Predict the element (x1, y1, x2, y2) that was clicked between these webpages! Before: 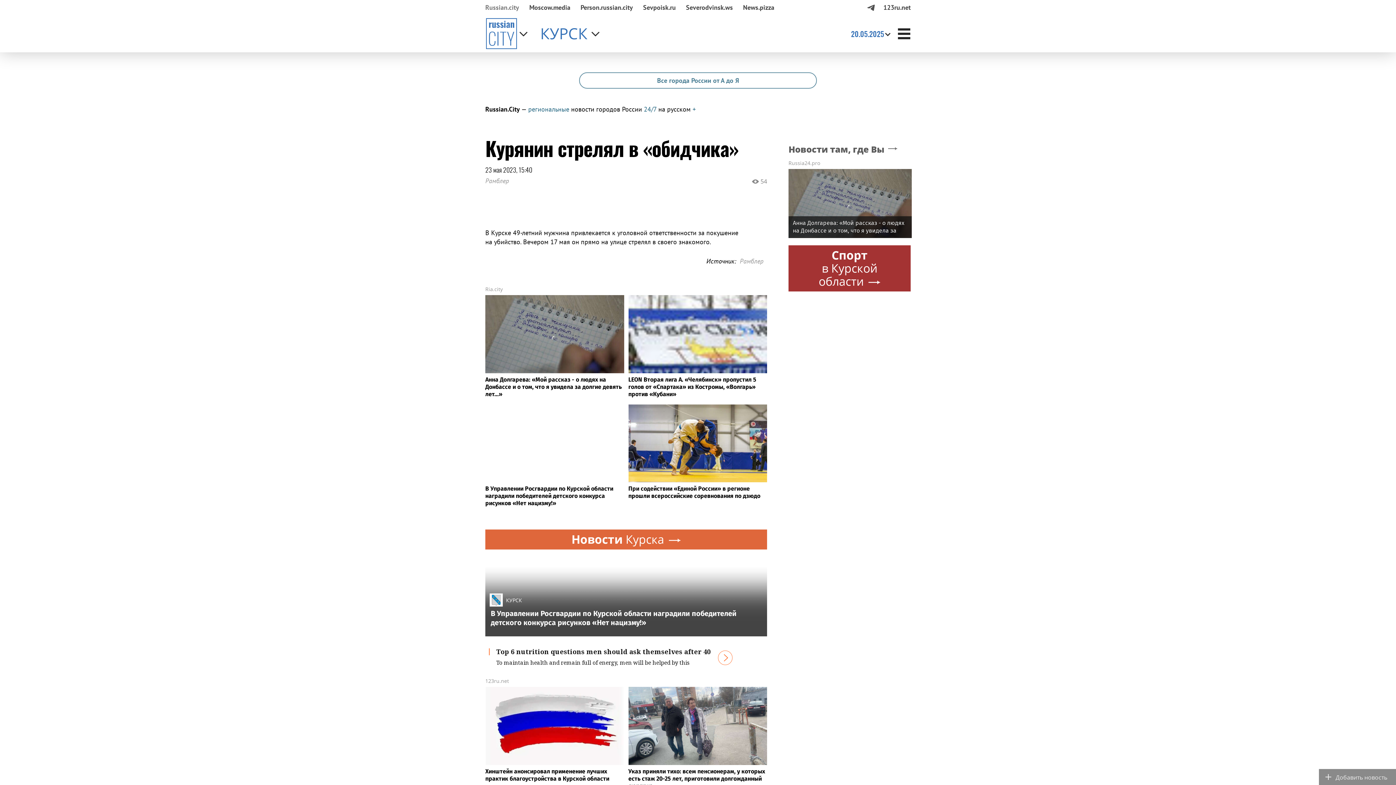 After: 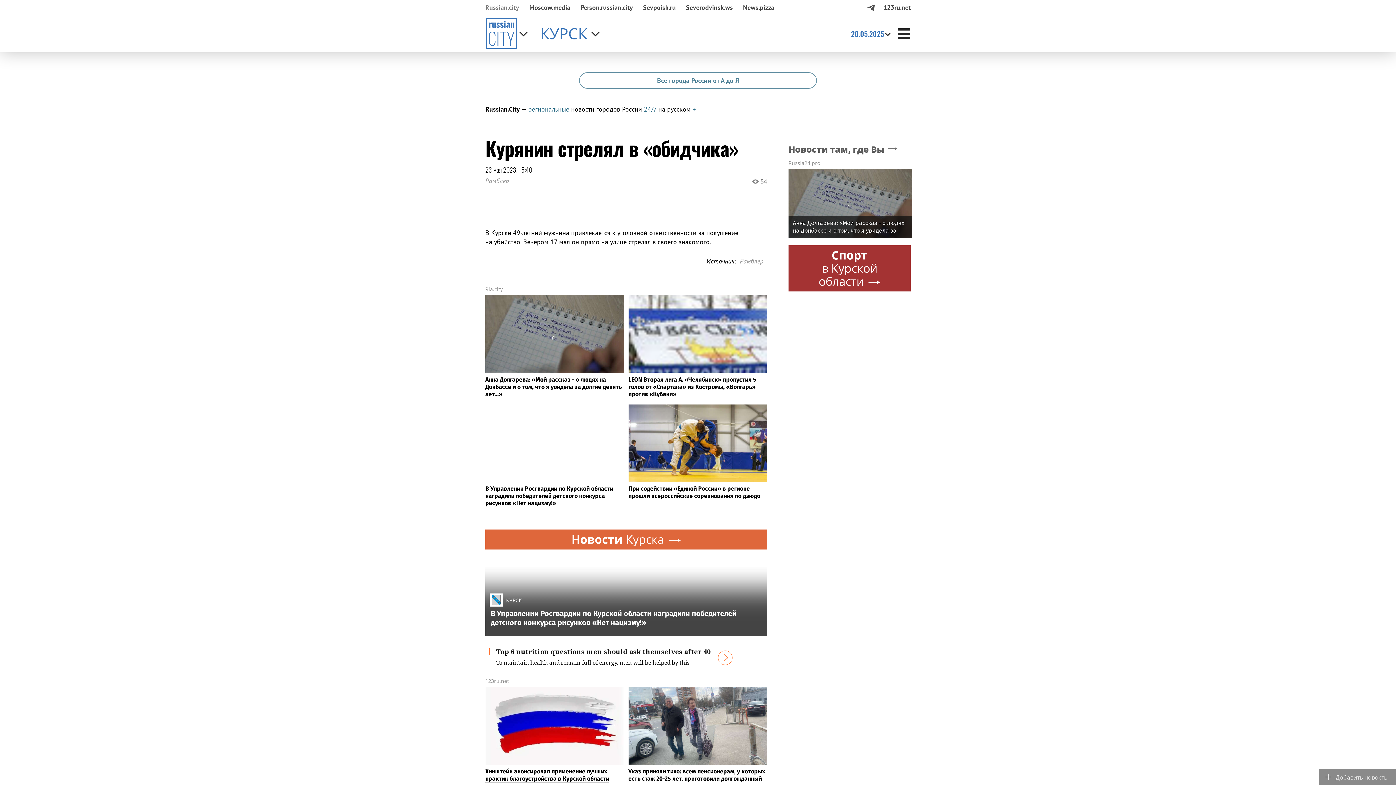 Action: label: Хинштейн анонсировал применение лучших практик благоустройства в Курской области bbox: (485, 687, 624, 782)